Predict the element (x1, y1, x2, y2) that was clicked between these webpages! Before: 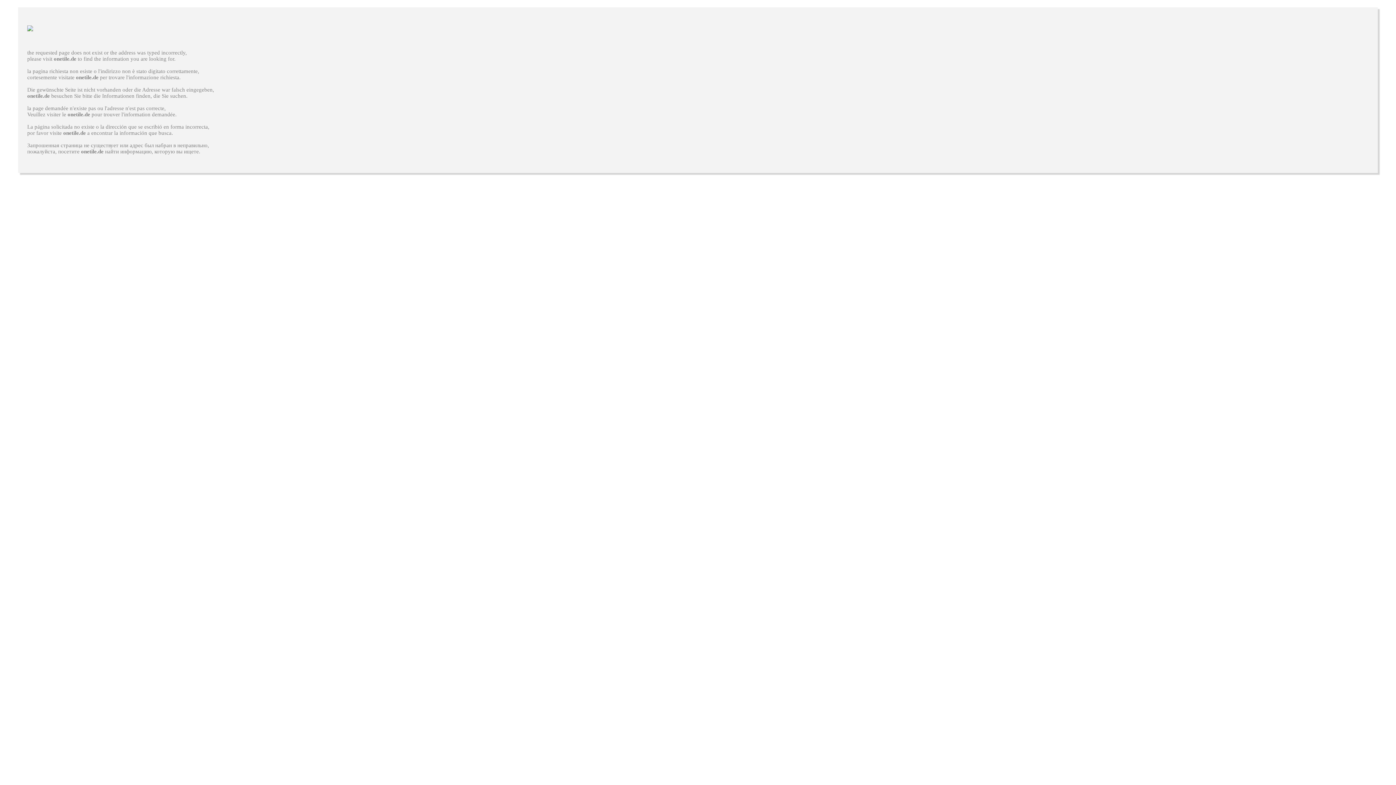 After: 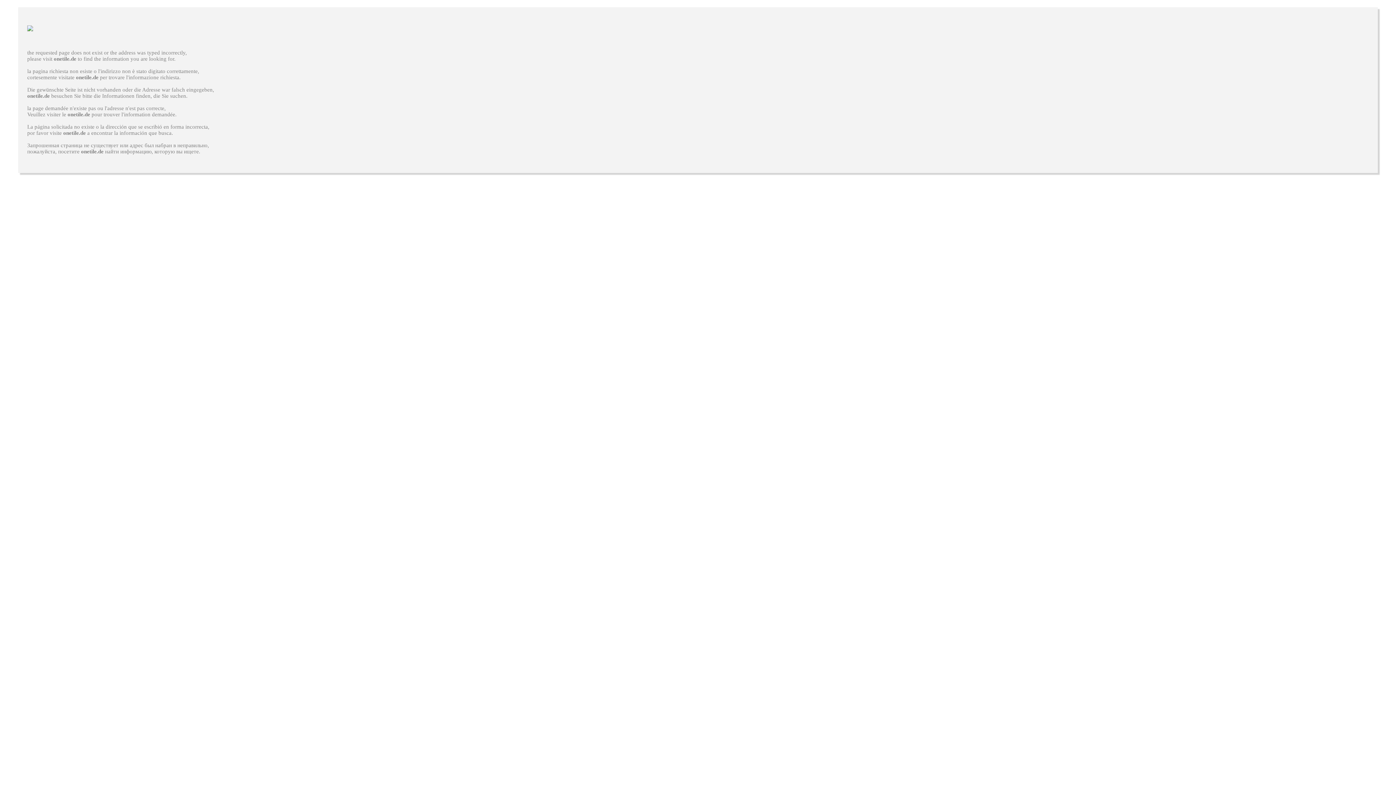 Action: bbox: (53, 56, 76, 61) label: onetile.de